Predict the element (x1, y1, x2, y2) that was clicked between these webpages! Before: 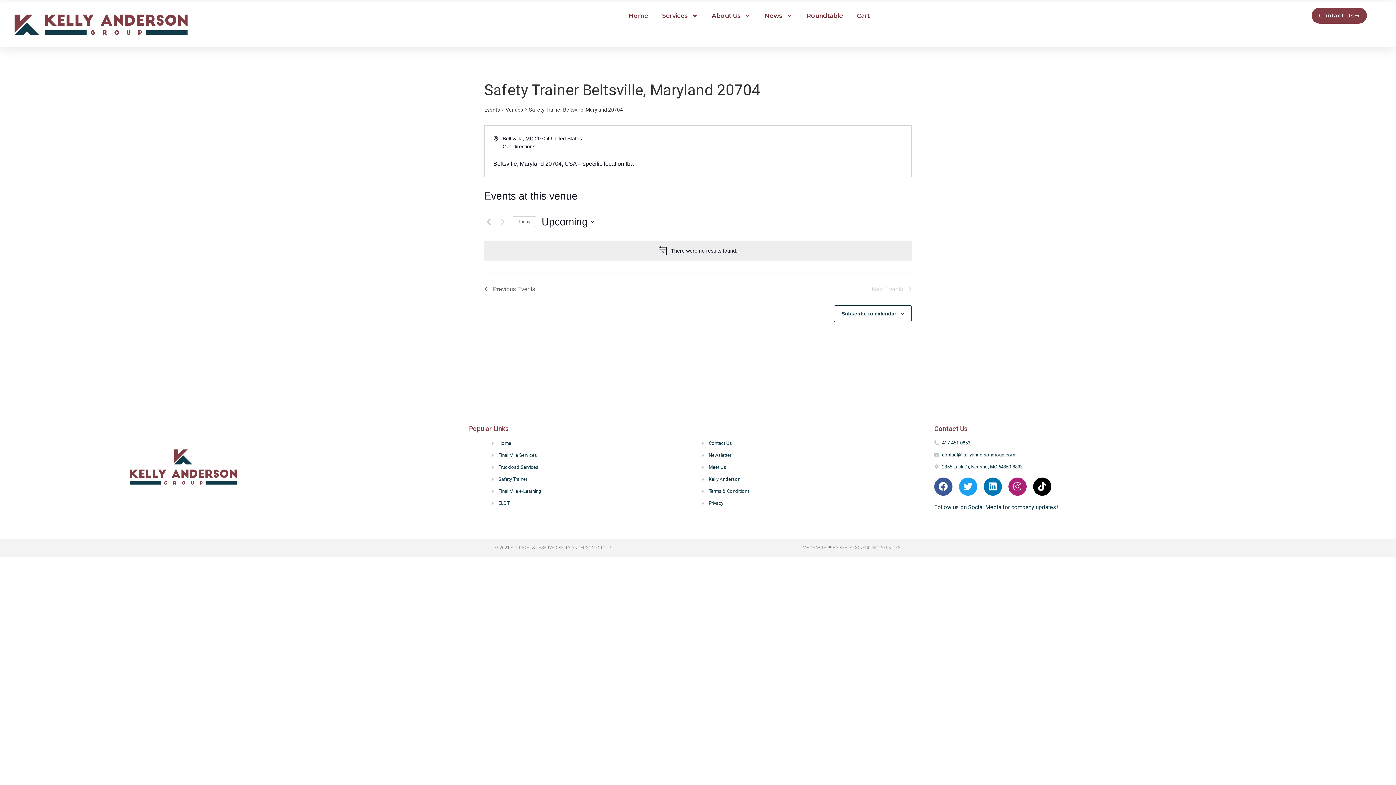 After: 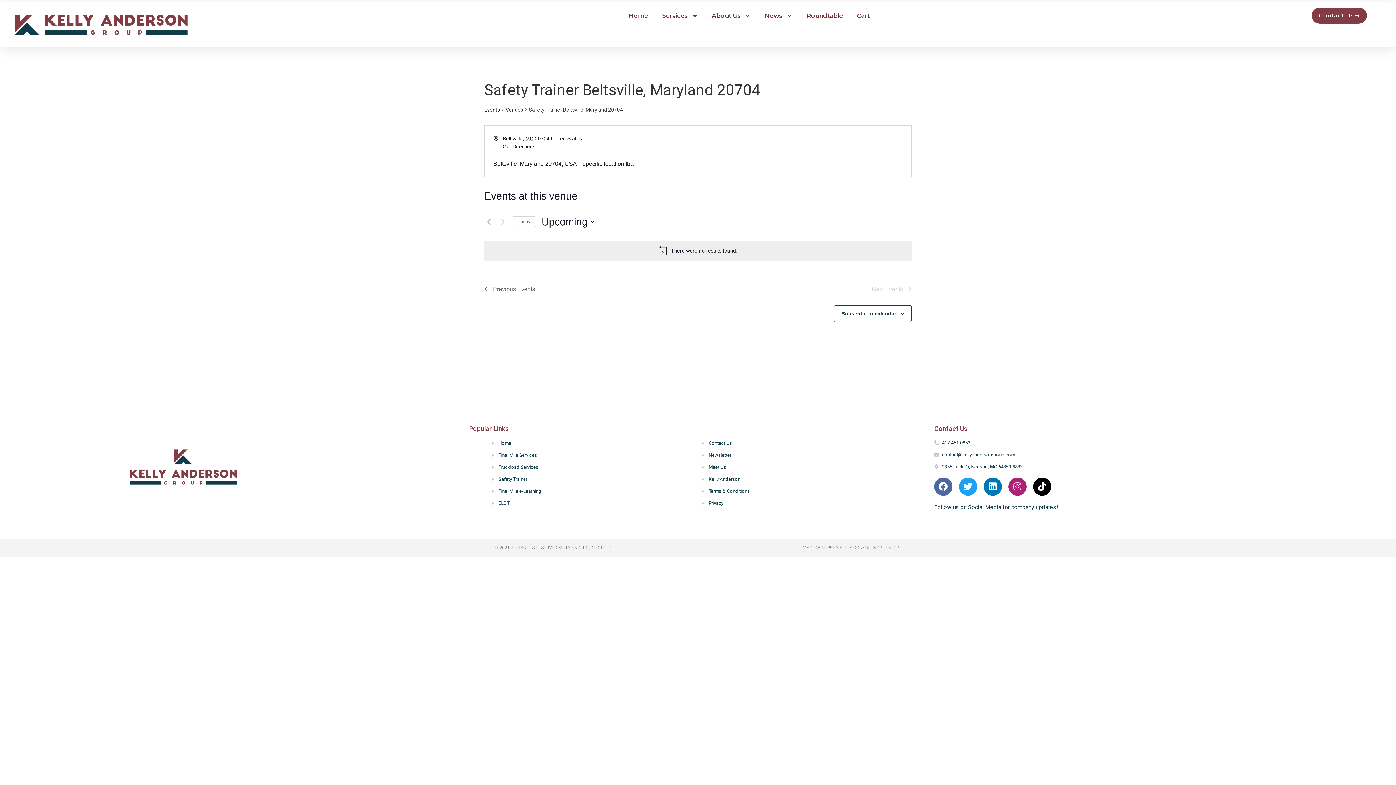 Action: label: Facebook bbox: (934, 477, 952, 495)